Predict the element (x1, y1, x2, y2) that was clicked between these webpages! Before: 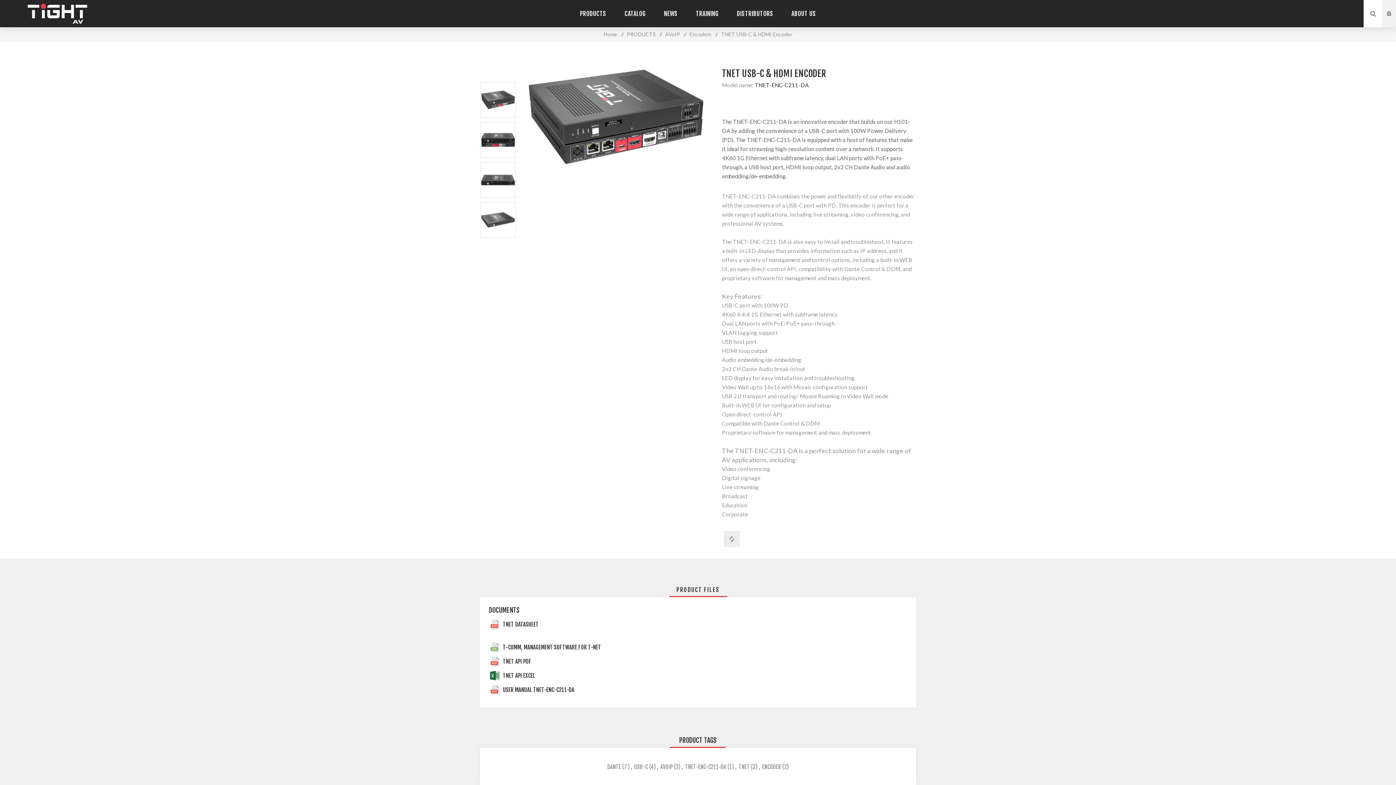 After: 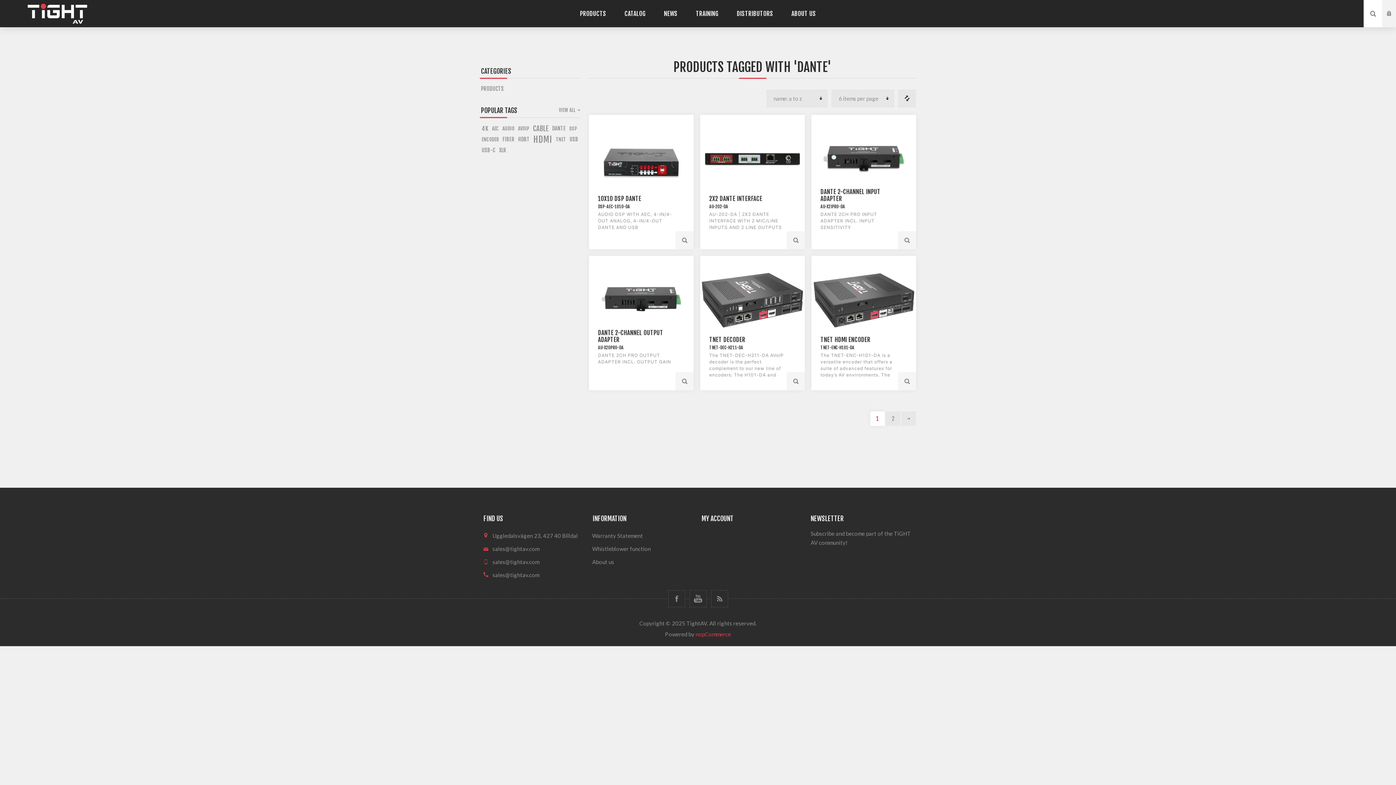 Action: label: DANTE bbox: (607, 762, 621, 772)